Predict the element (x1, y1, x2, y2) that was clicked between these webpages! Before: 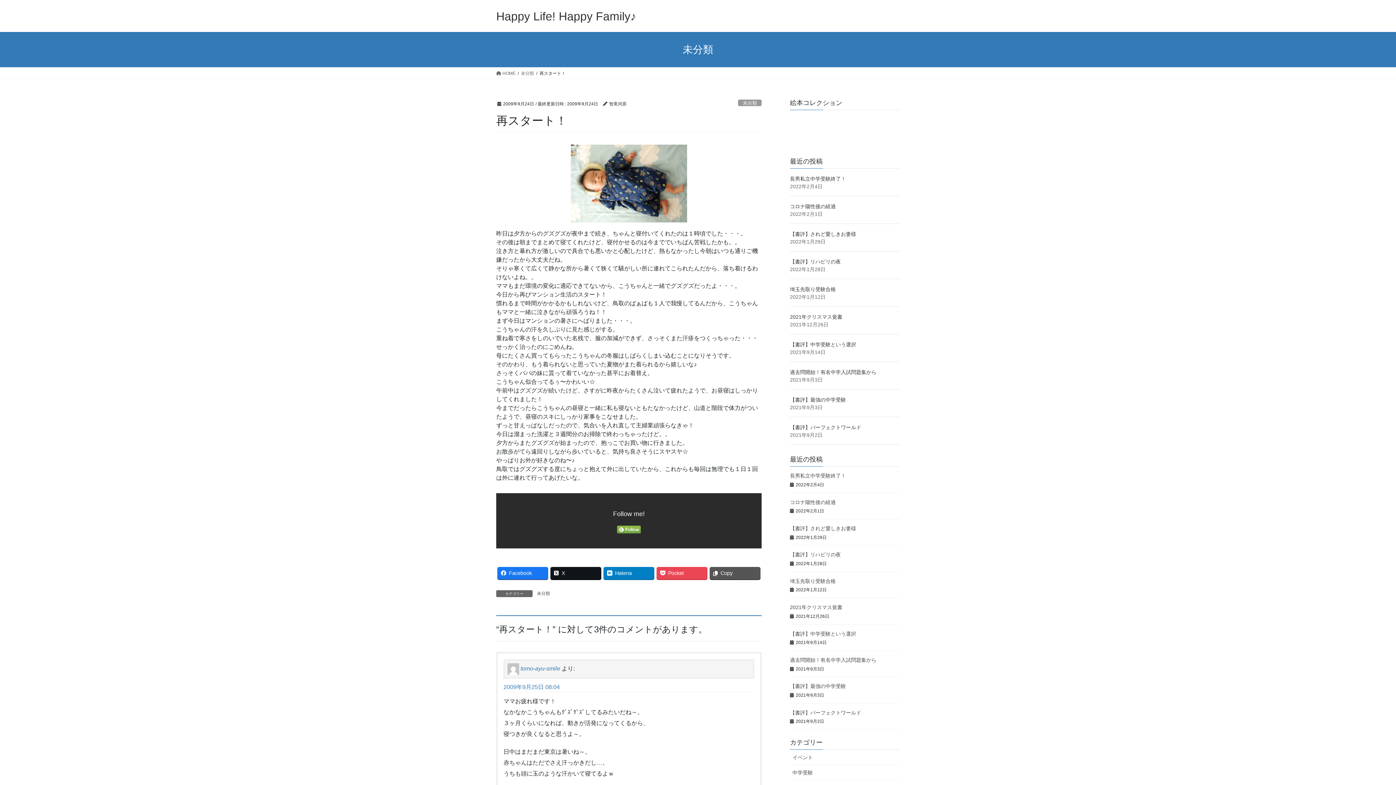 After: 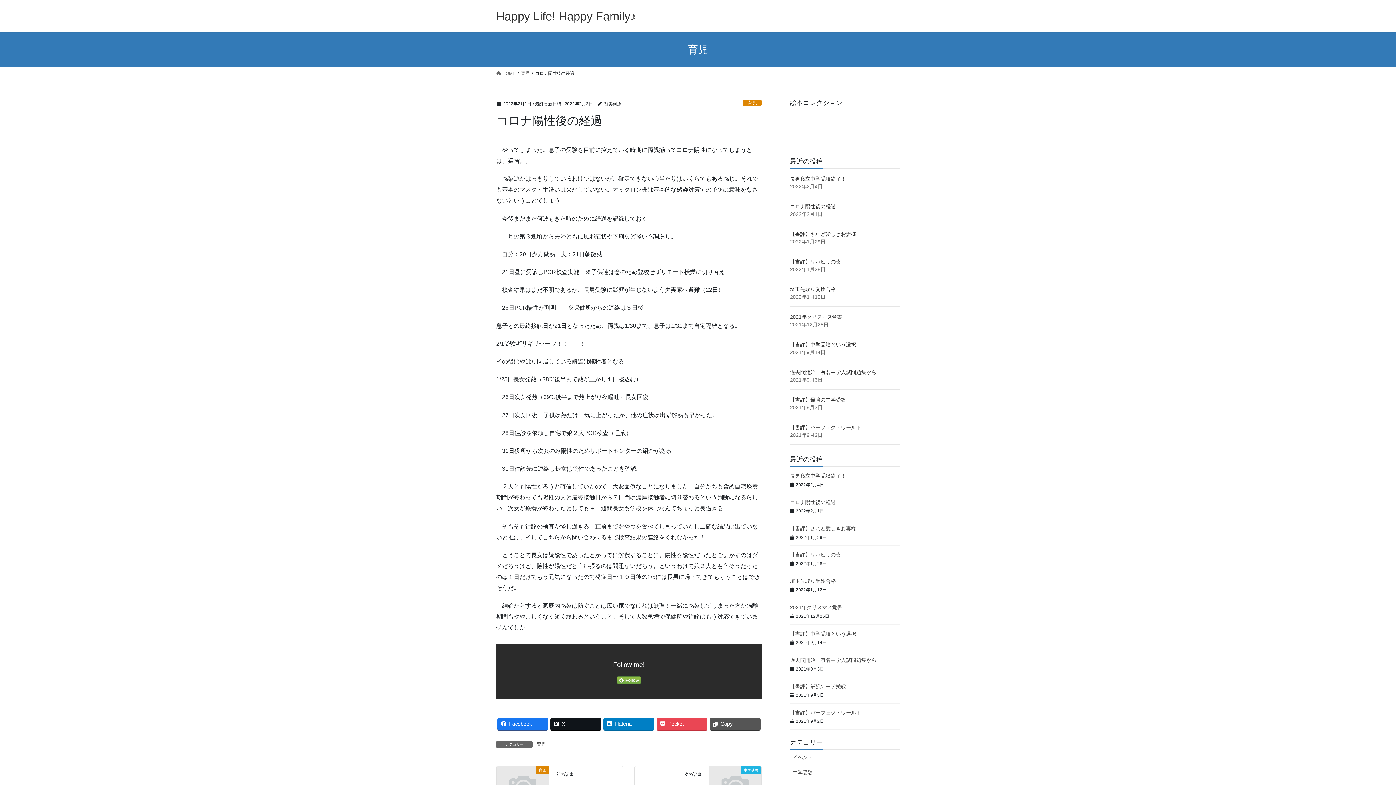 Action: bbox: (790, 203, 836, 209) label: コロナ陽性後の経過